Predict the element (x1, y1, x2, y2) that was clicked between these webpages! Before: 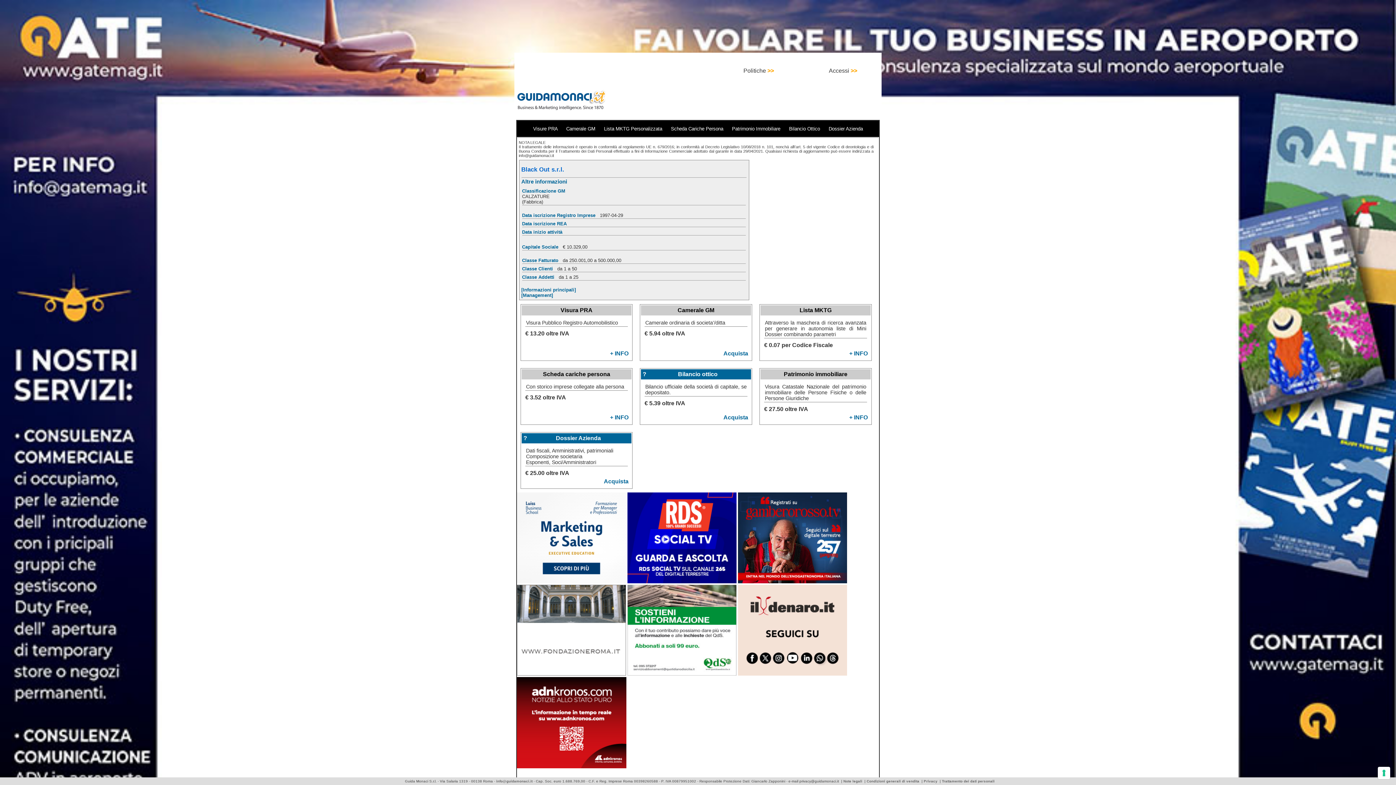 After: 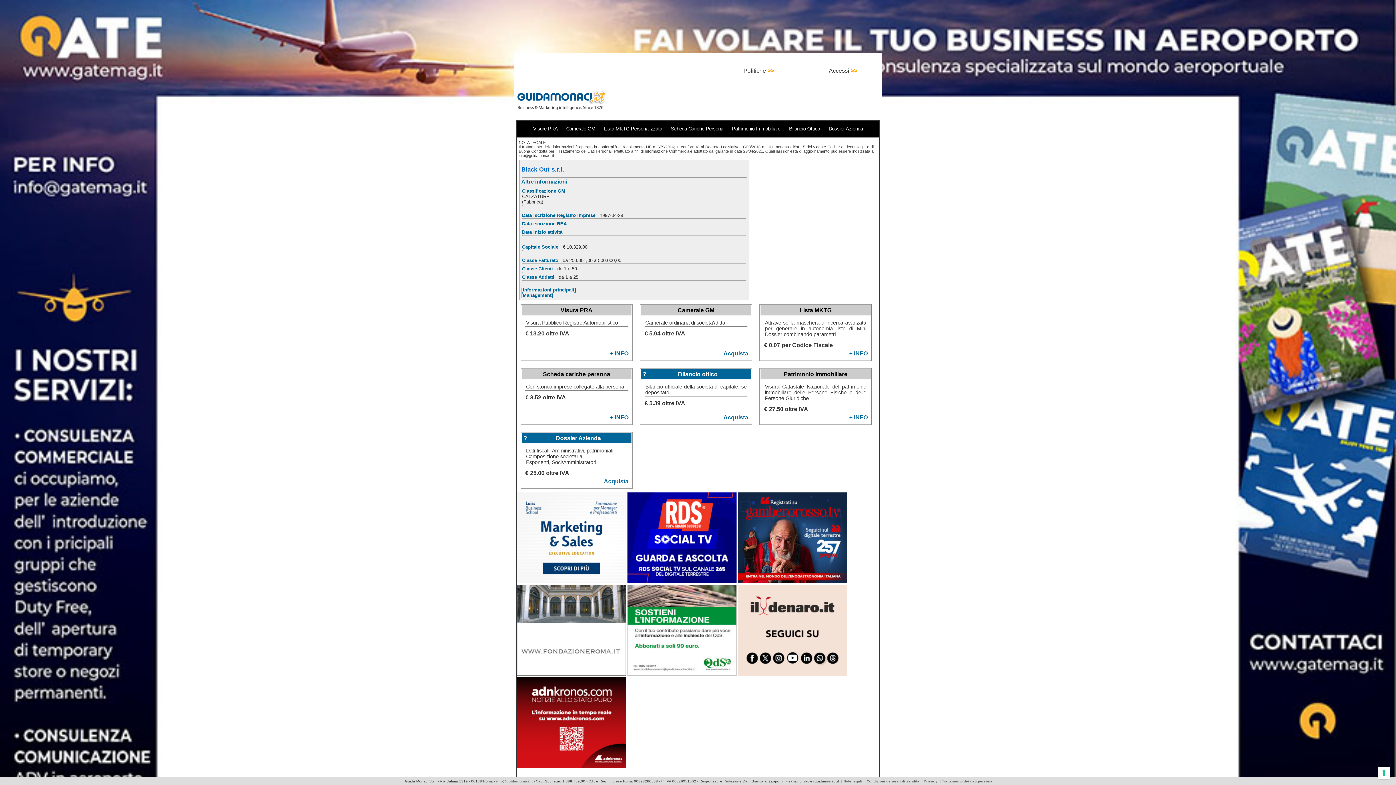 Action: bbox: (942, 779, 994, 783) label: Trattamento dei dati personali